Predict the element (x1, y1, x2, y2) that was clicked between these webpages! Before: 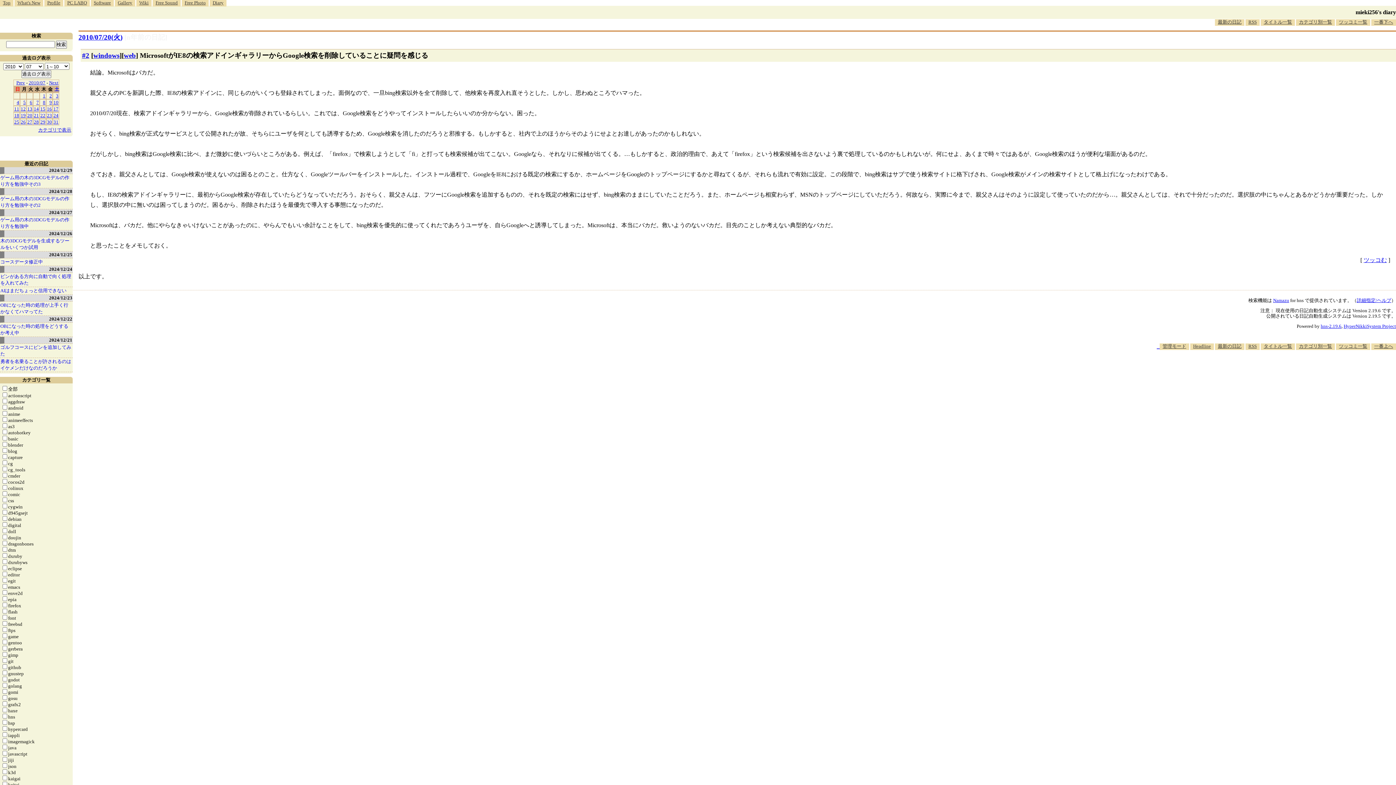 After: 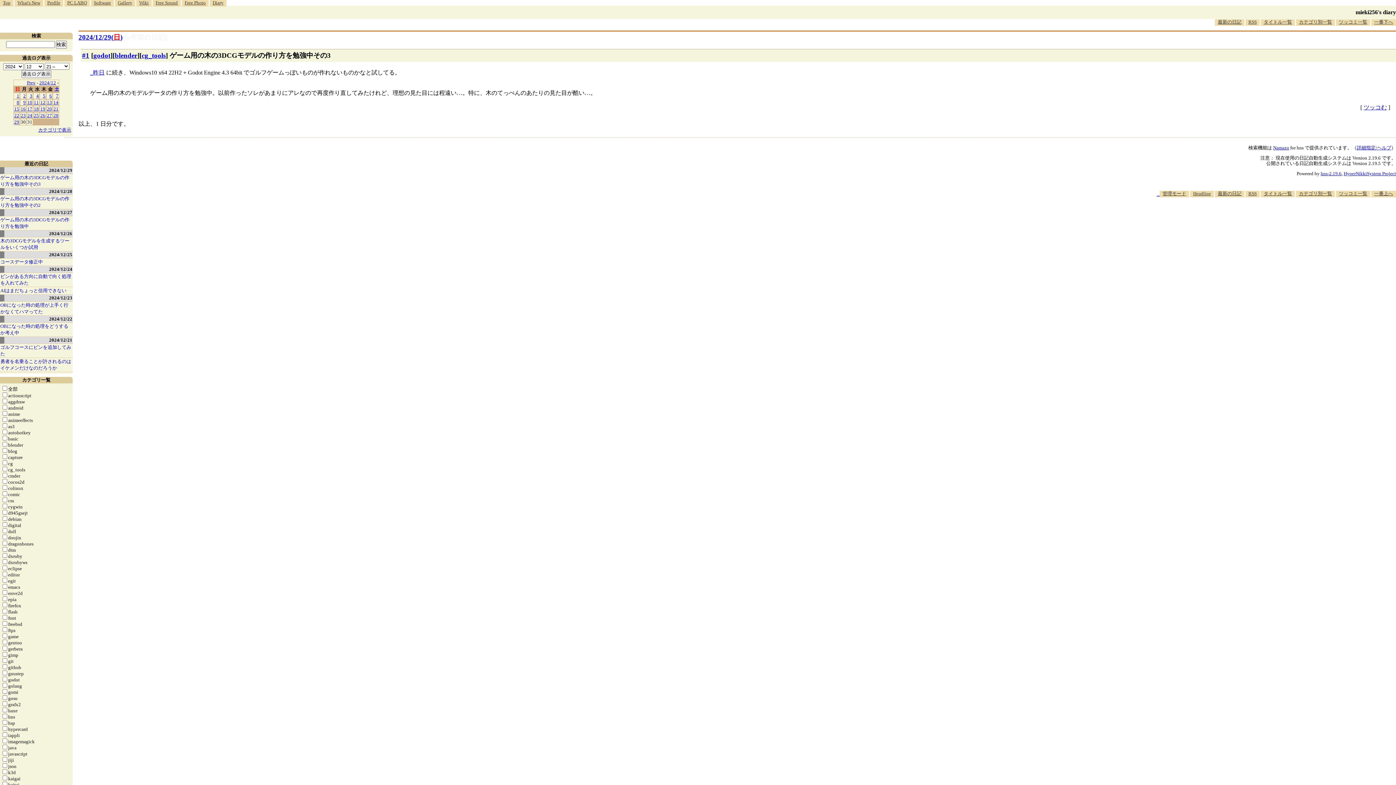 Action: bbox: (0, 167, 72, 174) label: 2024/12/29